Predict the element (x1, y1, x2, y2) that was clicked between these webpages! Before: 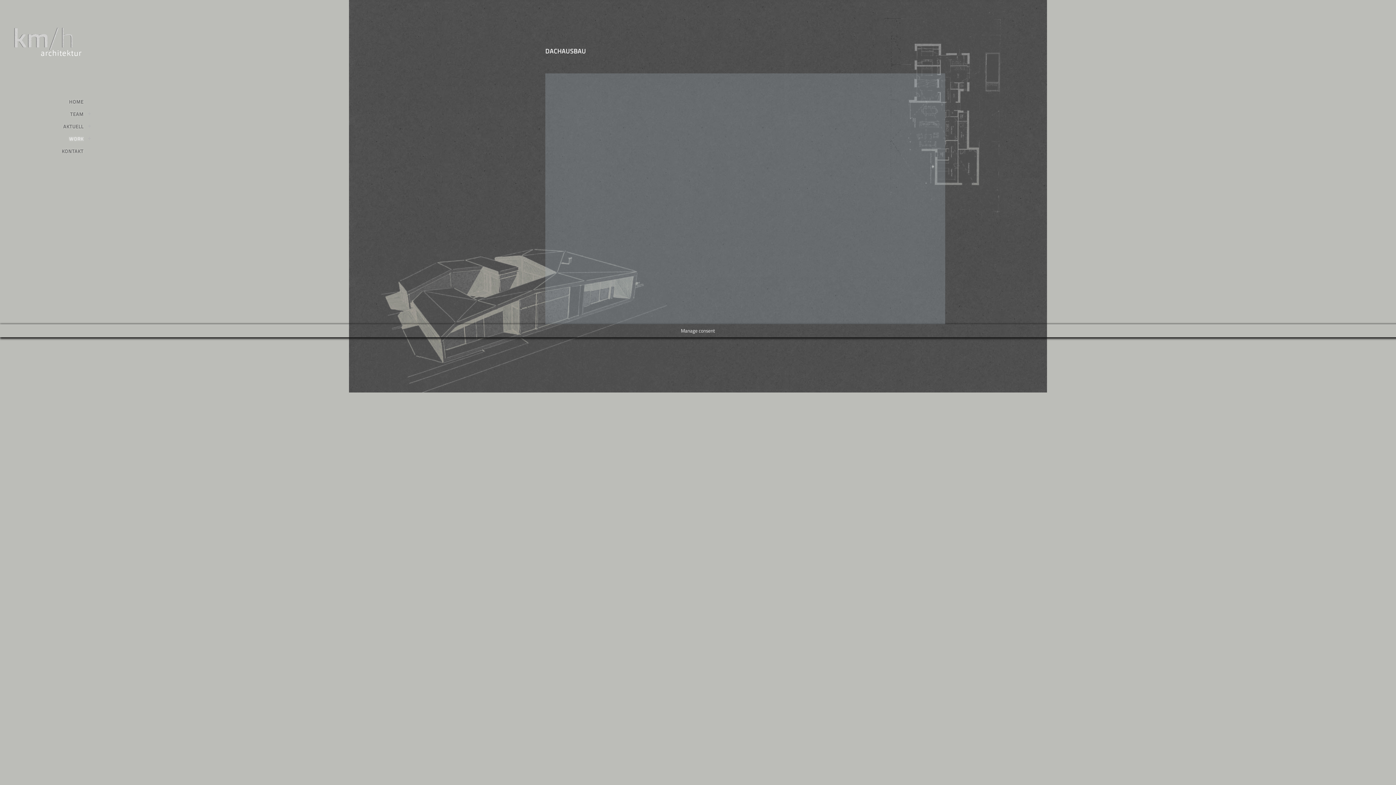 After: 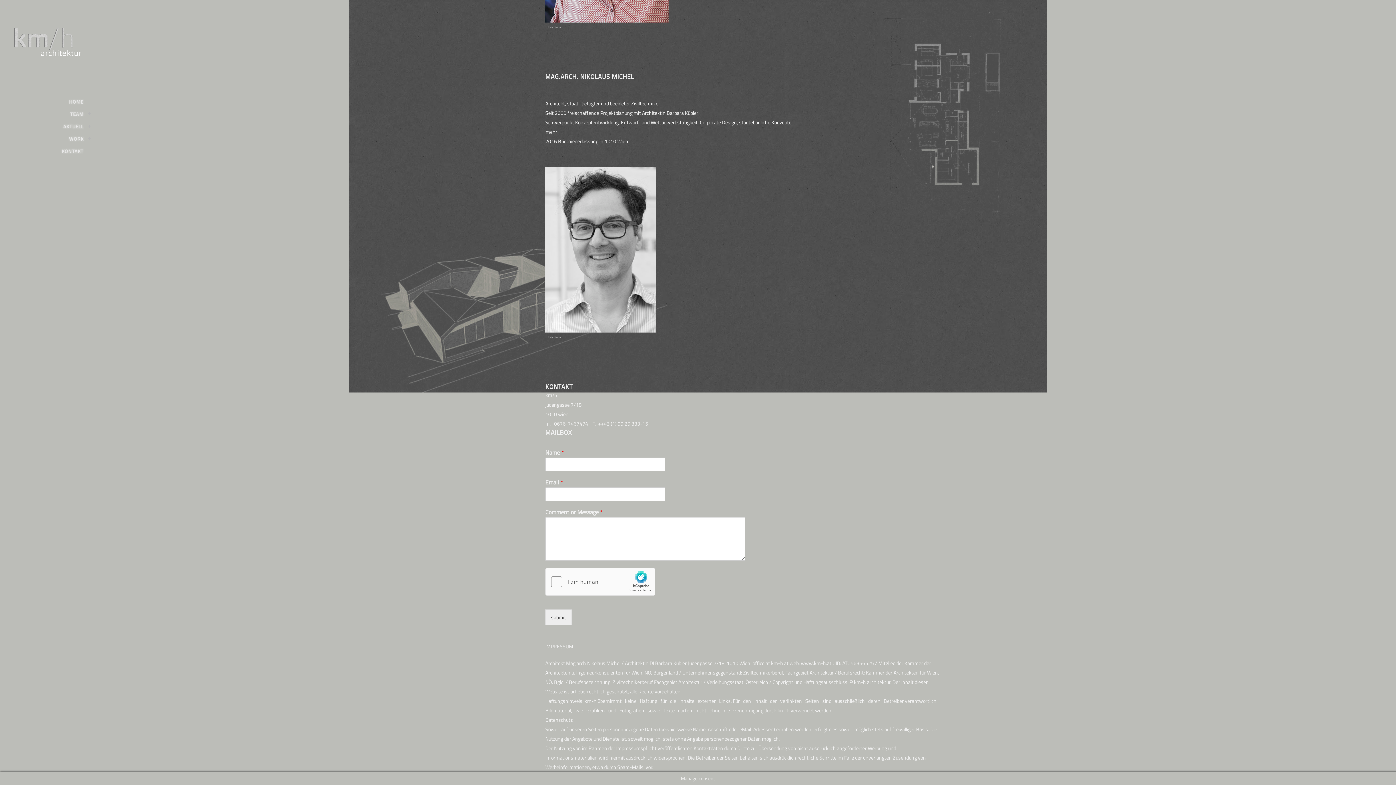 Action: label: KONTAKT bbox: (10, 145, 83, 157)